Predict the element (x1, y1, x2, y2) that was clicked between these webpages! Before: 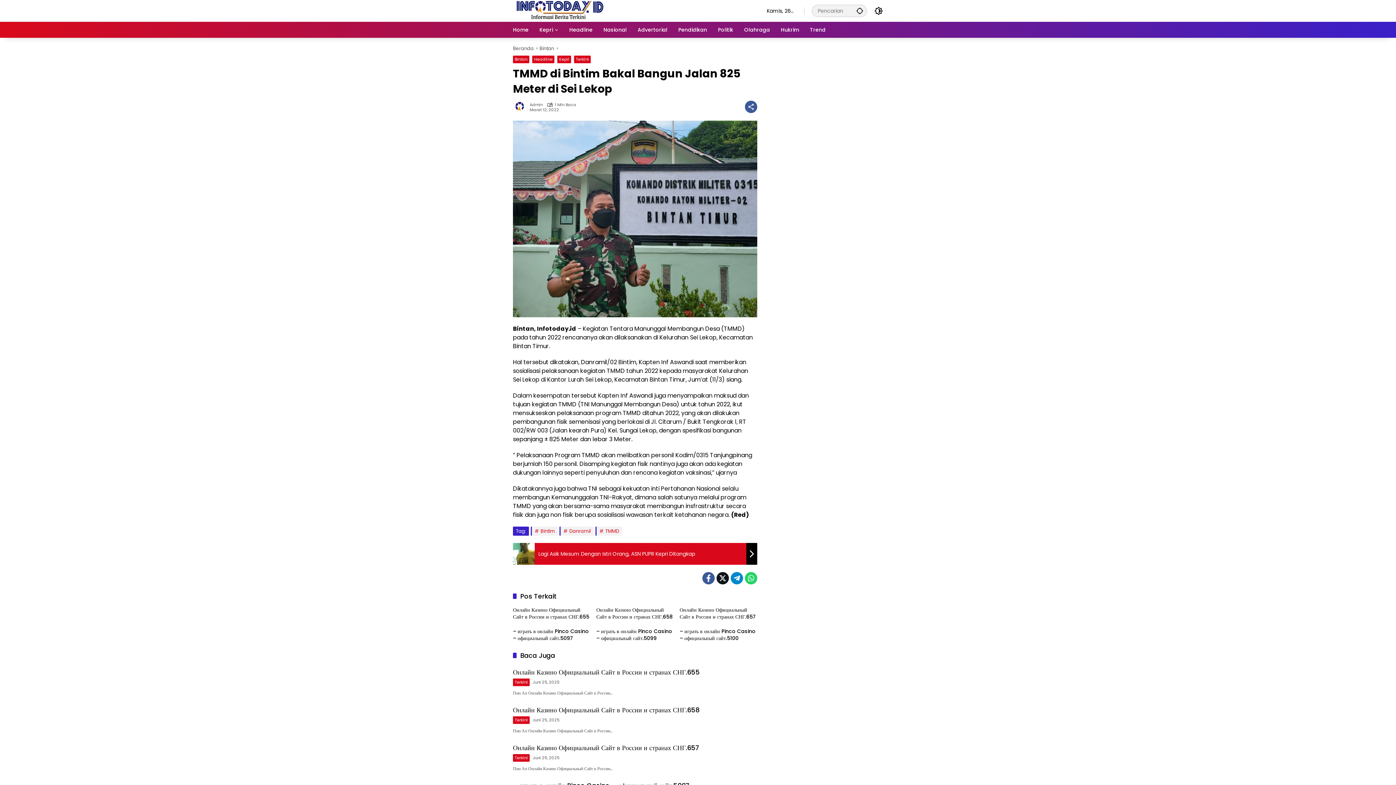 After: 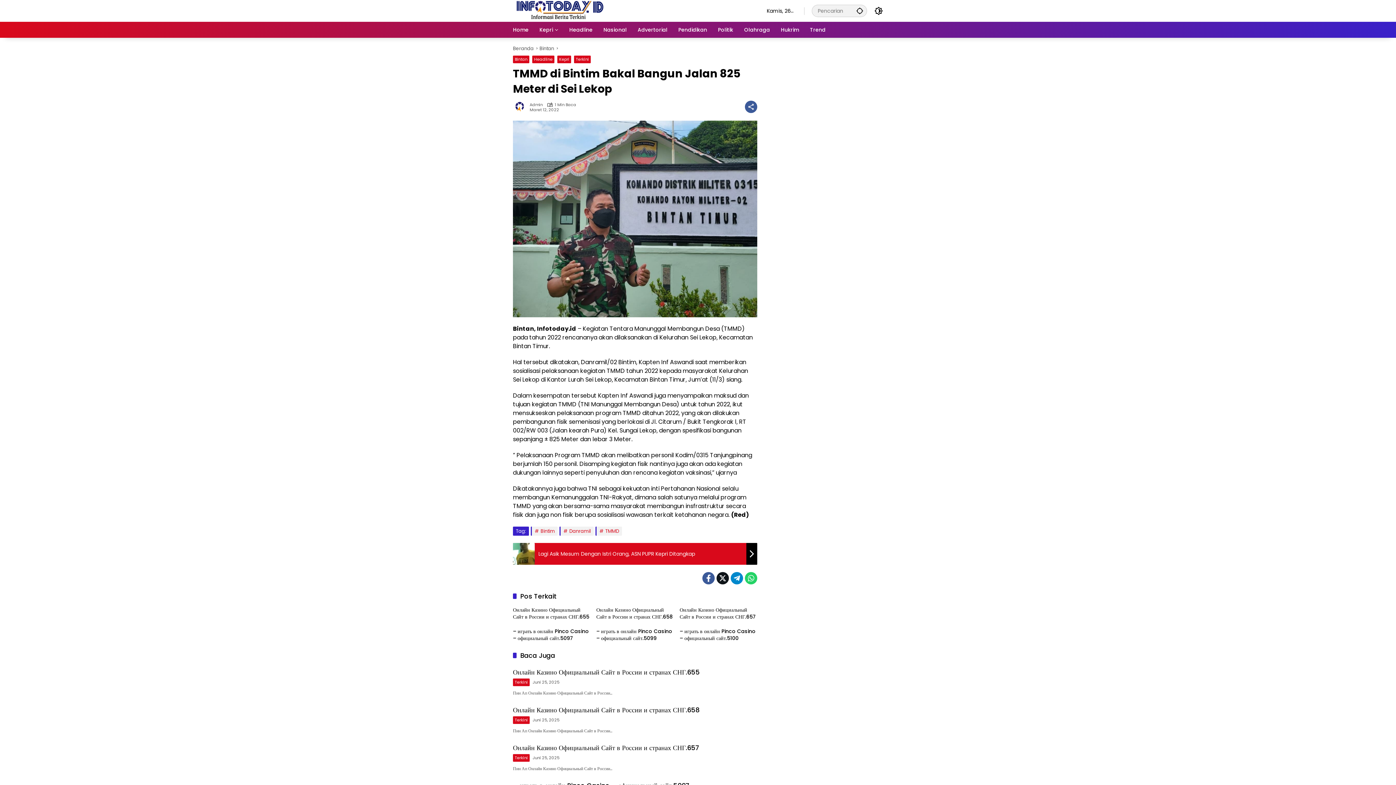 Action: bbox: (745, 572, 757, 584)